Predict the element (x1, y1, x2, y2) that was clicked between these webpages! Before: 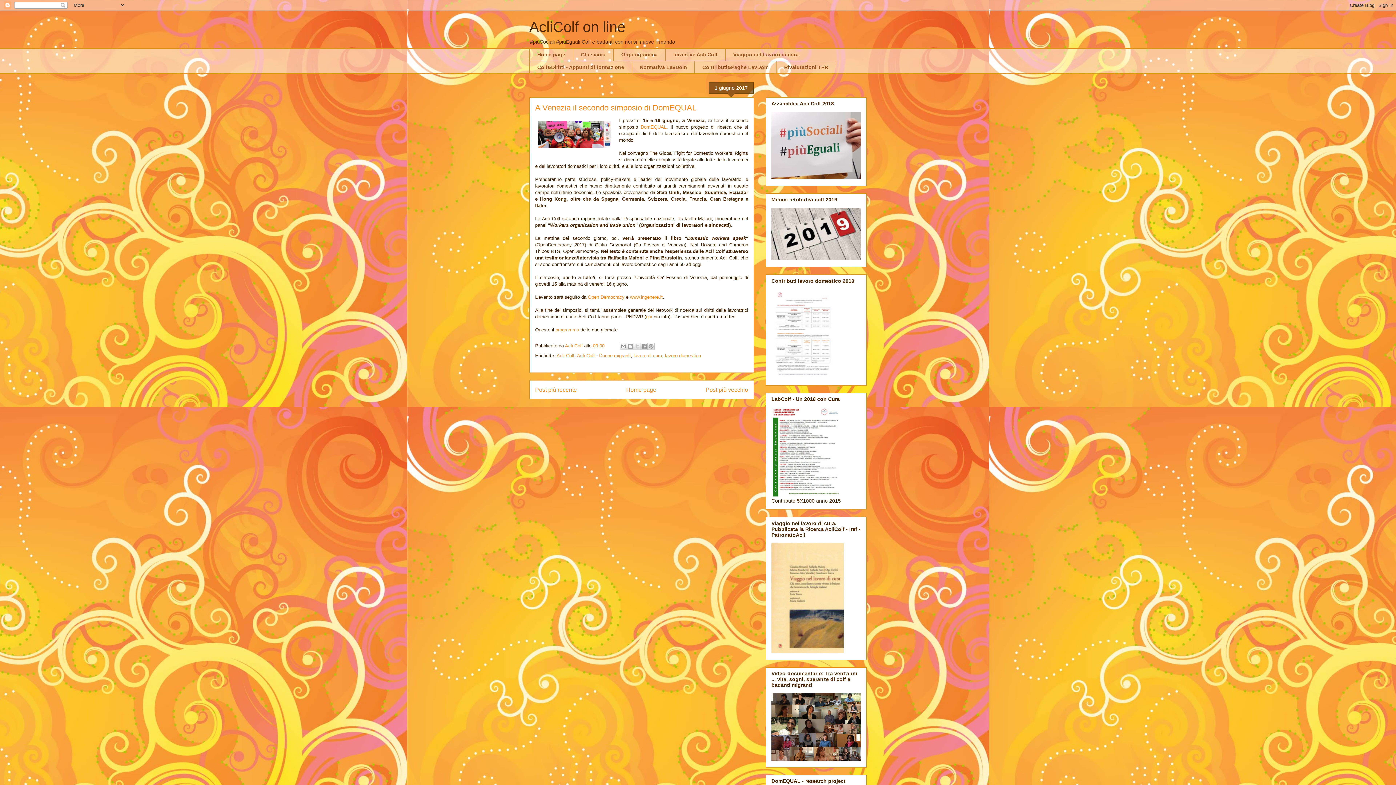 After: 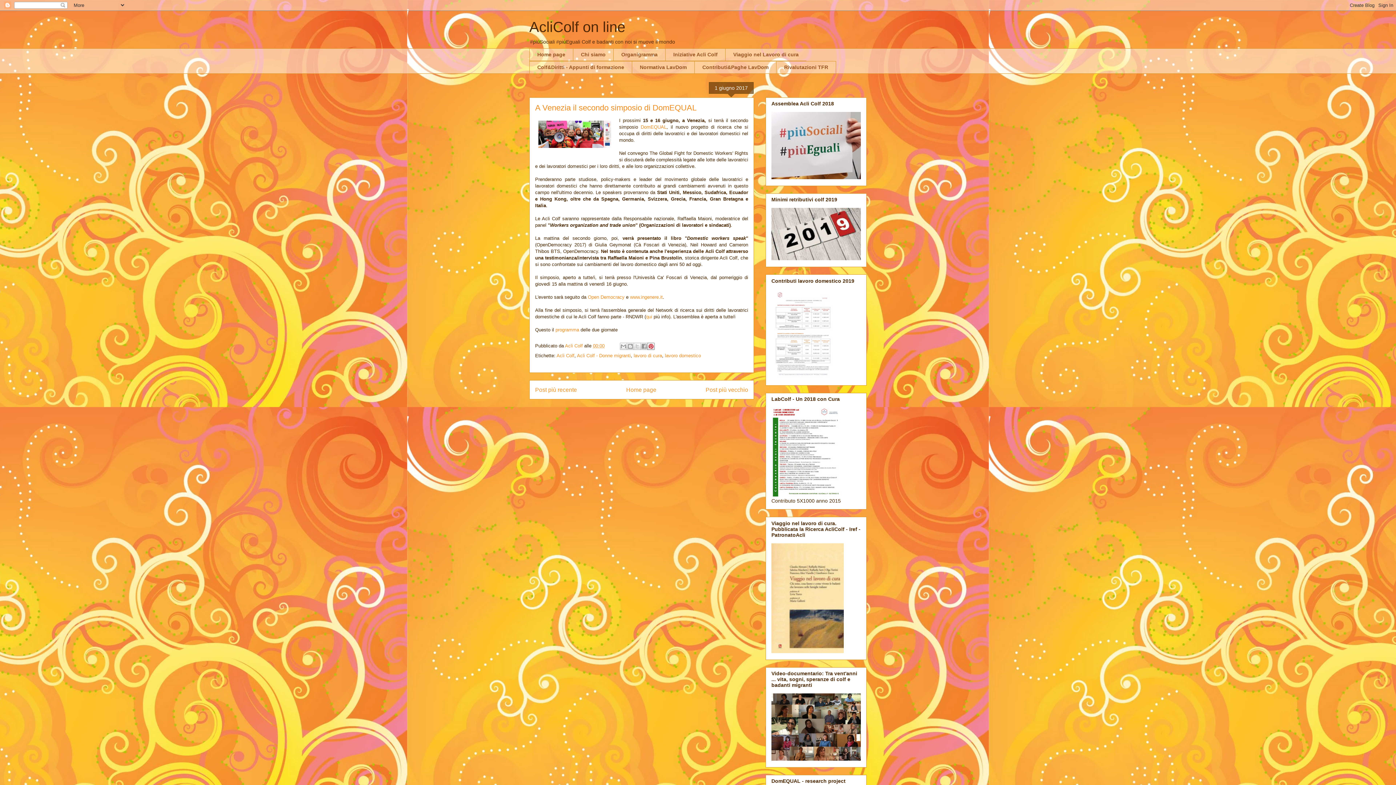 Action: label: Condividi su Pinterest bbox: (647, 342, 654, 350)